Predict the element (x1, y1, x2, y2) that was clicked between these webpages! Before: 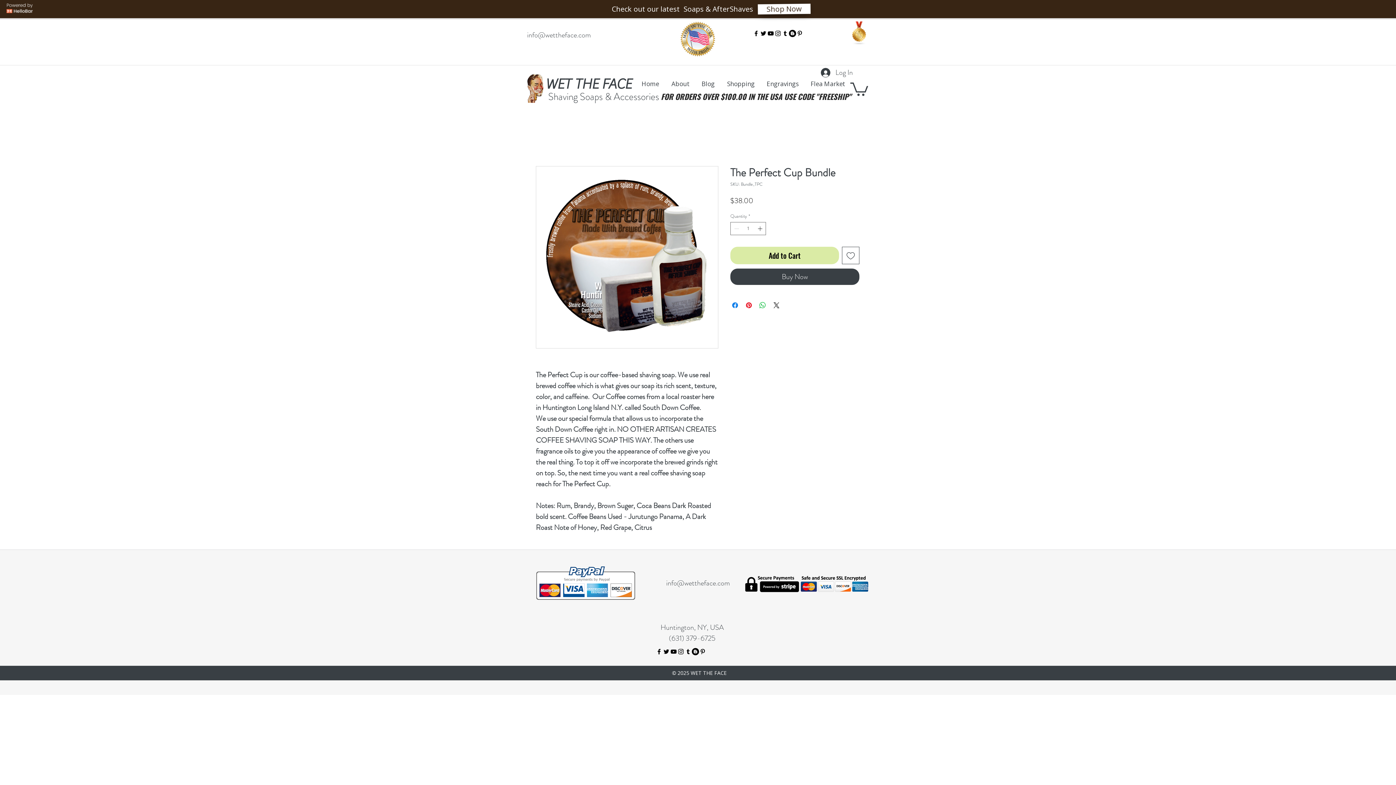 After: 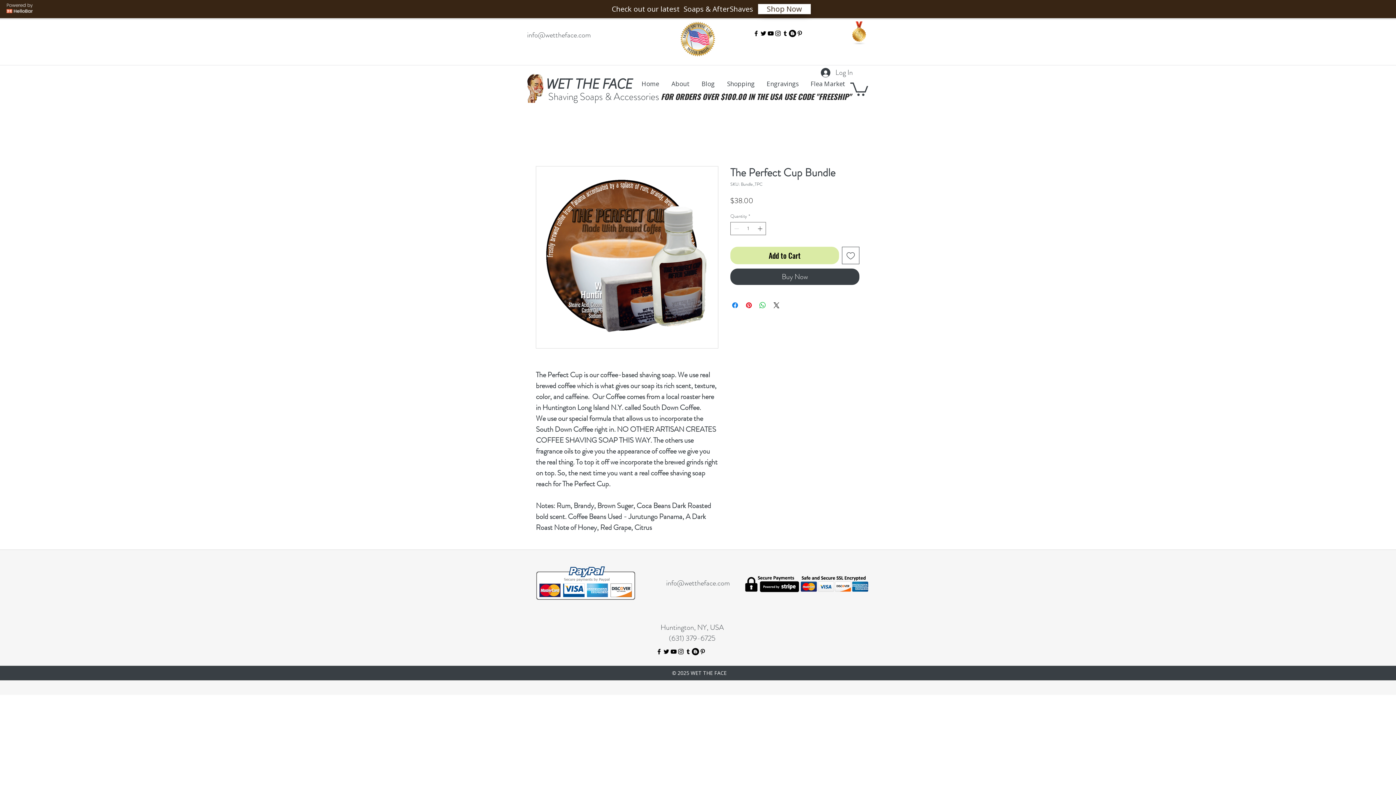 Action: bbox: (527, 29, 590, 40) label: info@wettheface.com